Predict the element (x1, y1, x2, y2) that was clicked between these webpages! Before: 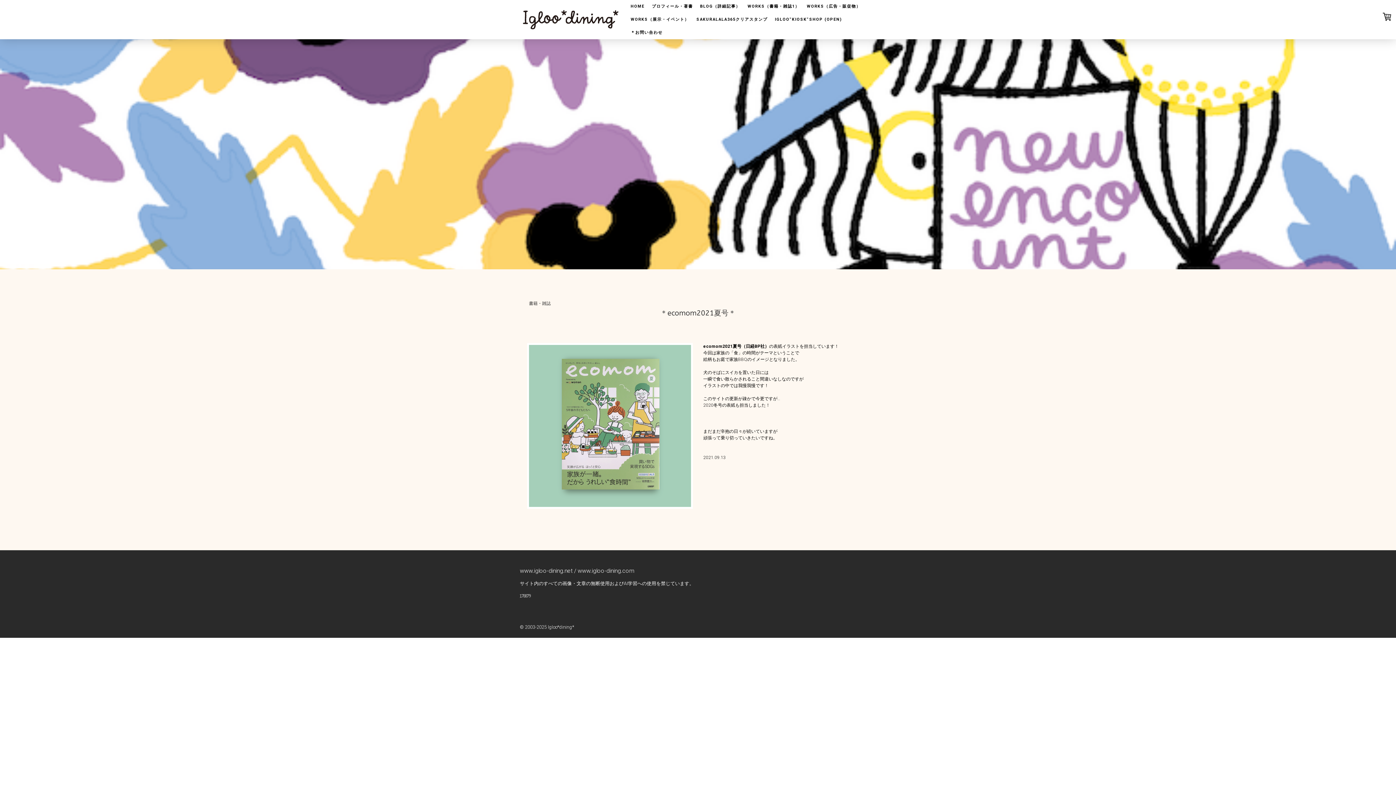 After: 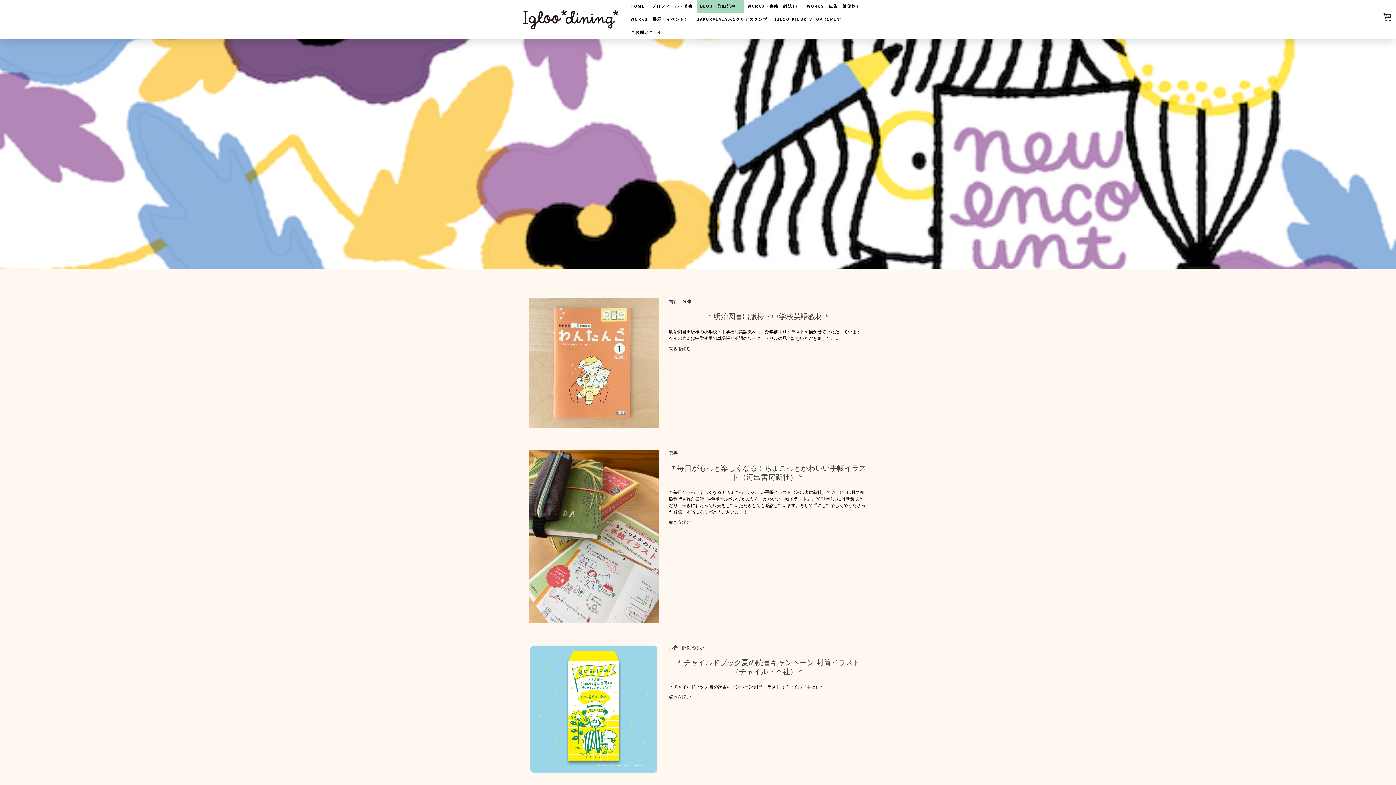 Action: label: BLOG（詳細記事） bbox: (696, 0, 744, 13)